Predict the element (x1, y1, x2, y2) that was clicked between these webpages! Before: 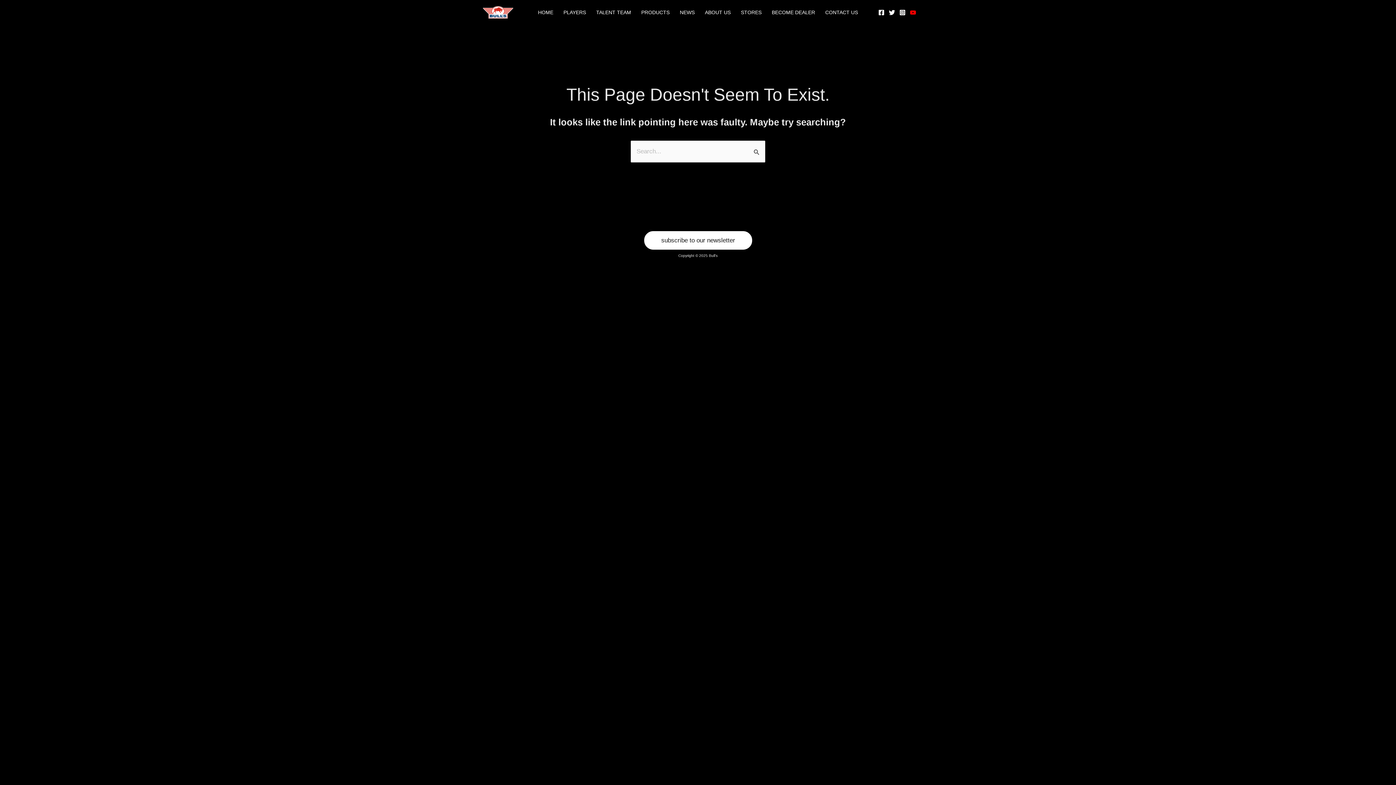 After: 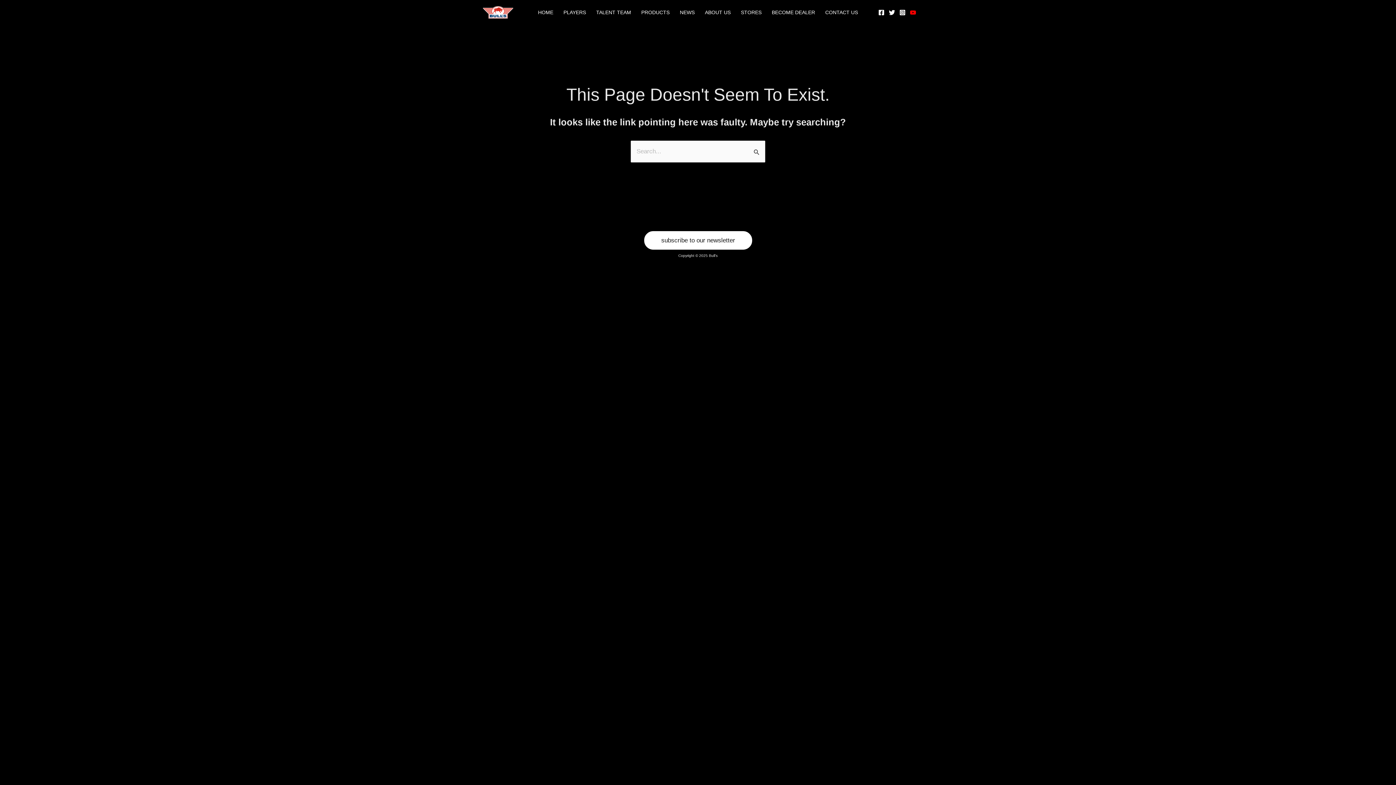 Action: bbox: (910, 9, 916, 15) label: YouTube